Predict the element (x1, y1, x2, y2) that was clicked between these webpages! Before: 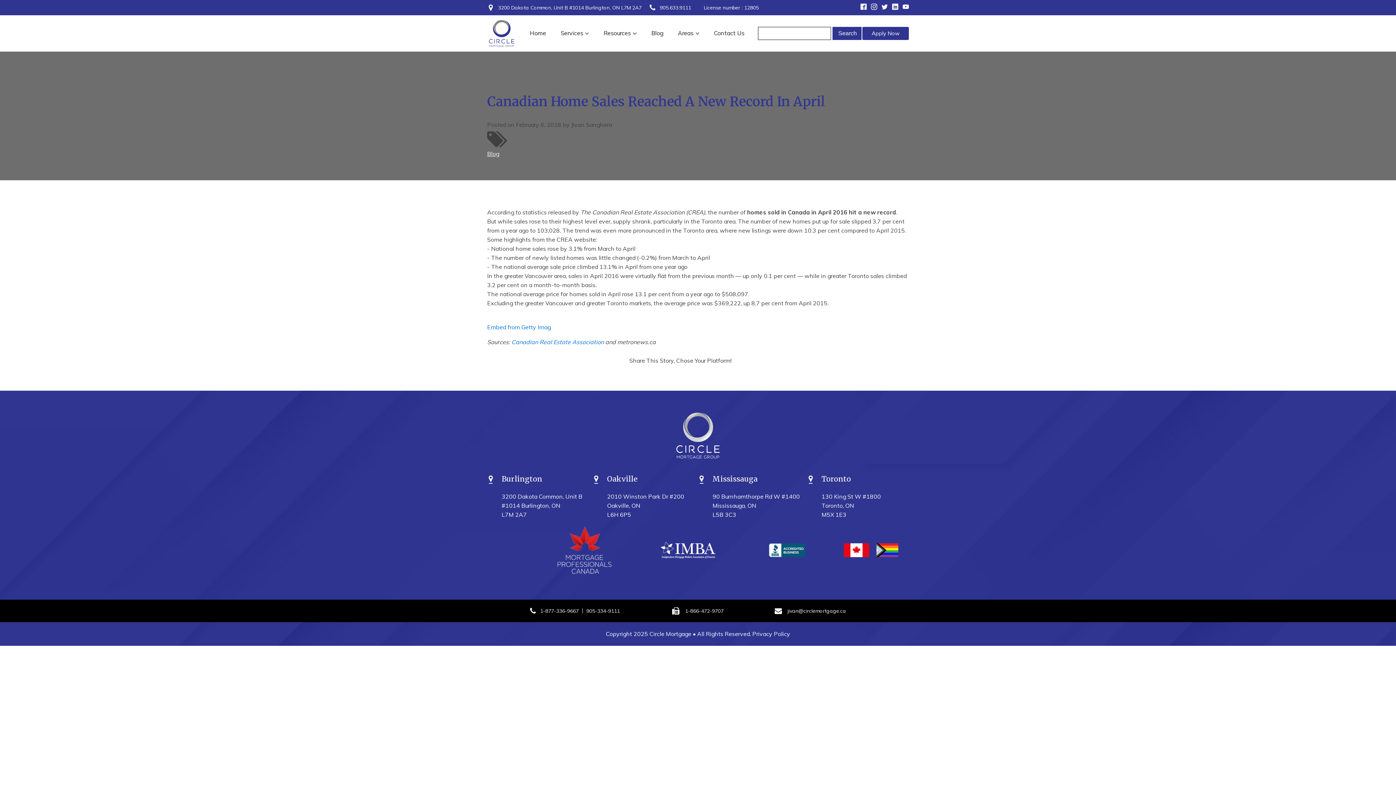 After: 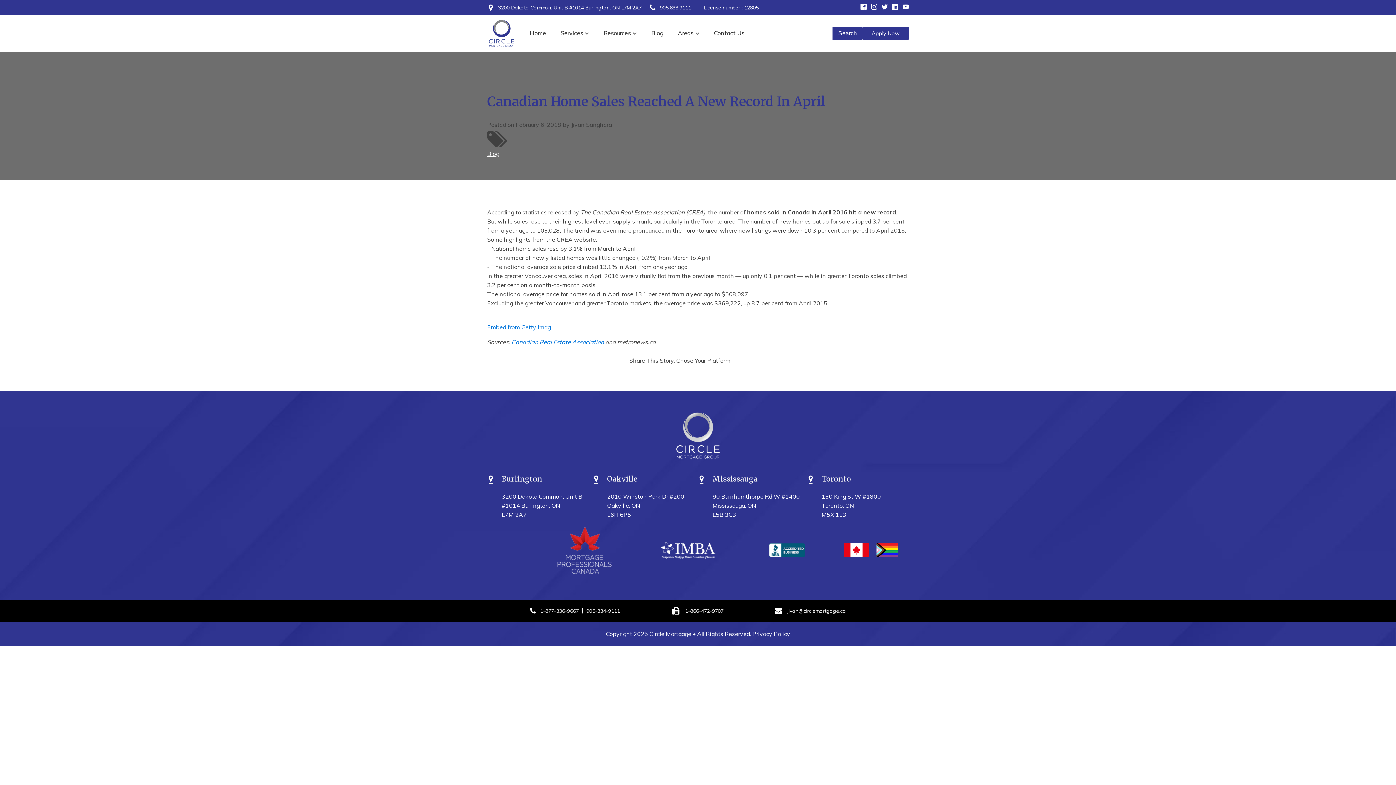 Action: bbox: (540, 608, 582, 613) label: 1-877-336-9667